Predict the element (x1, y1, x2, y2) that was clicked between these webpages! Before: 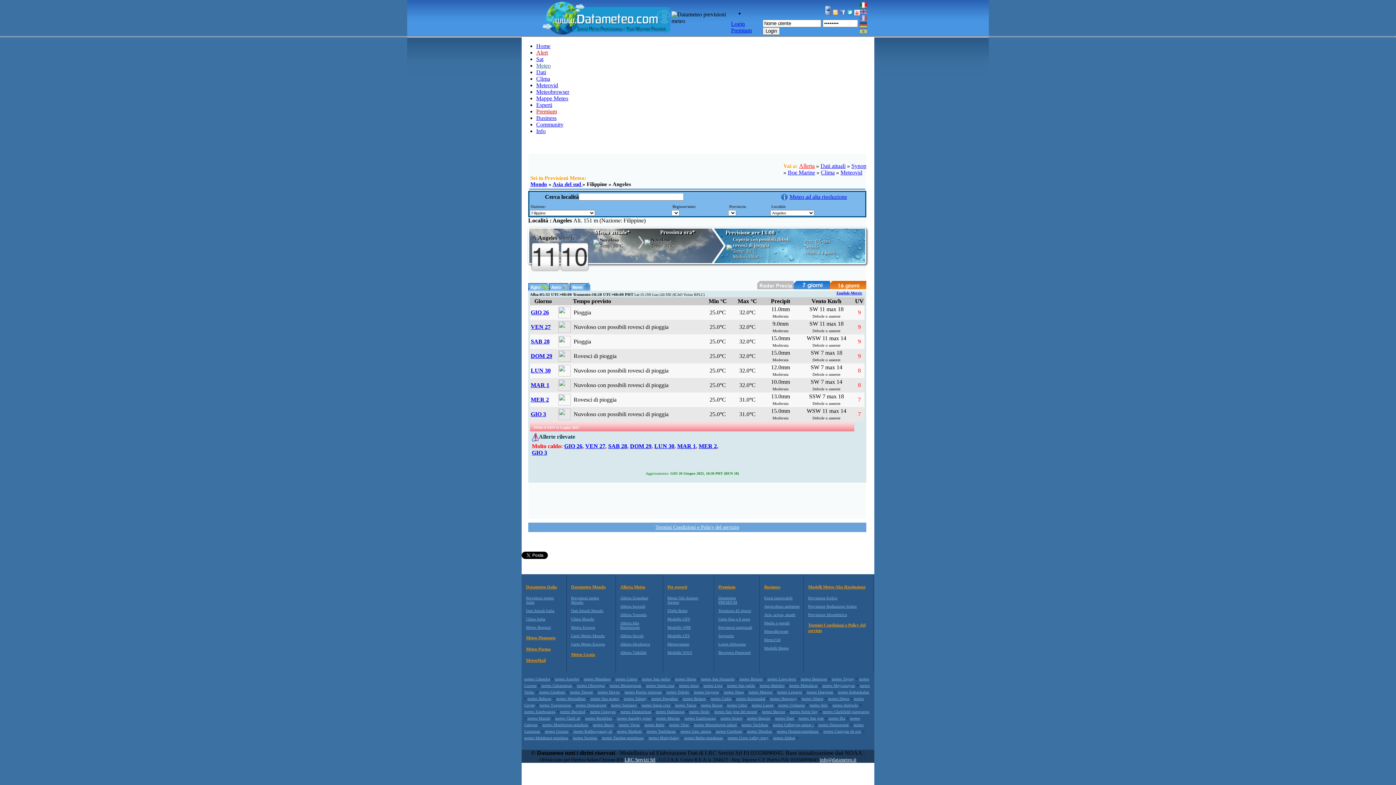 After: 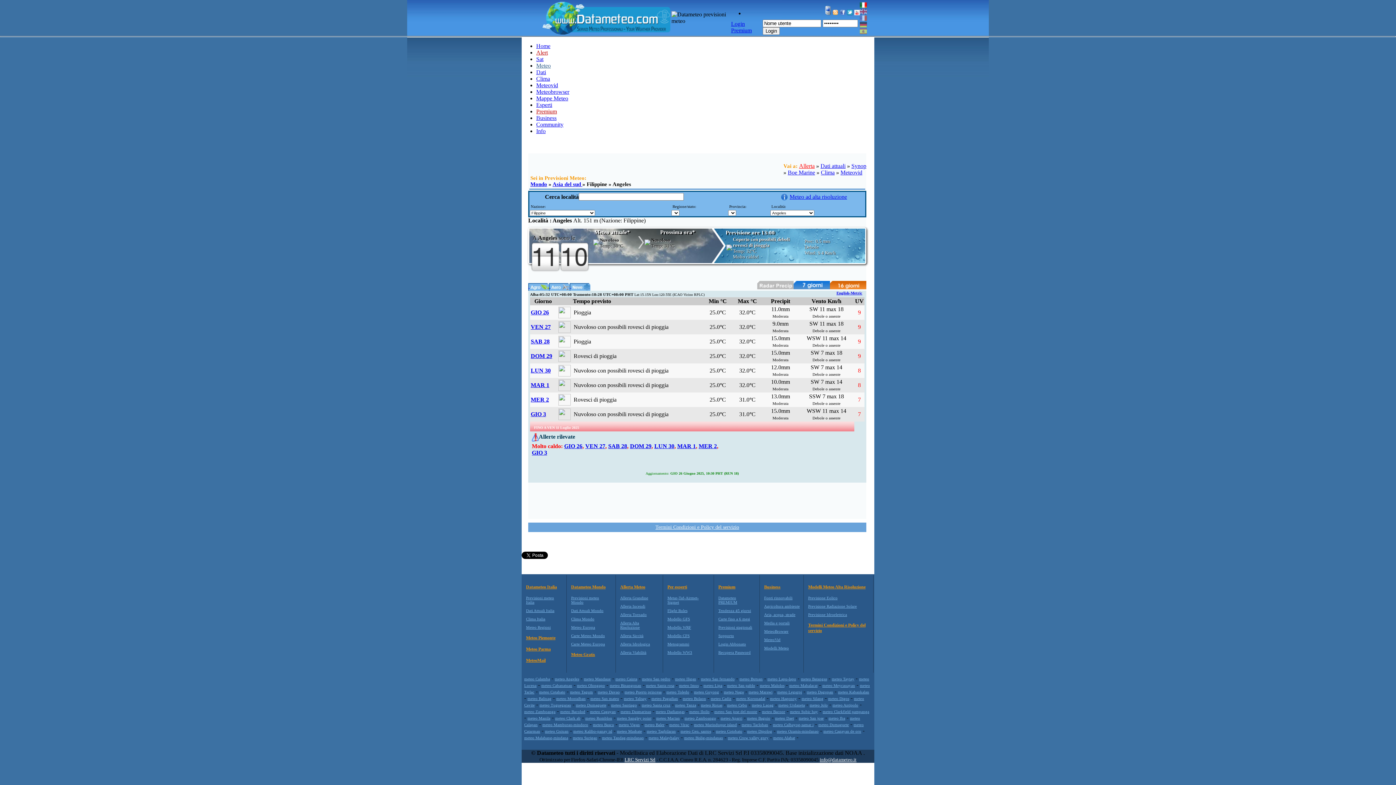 Action: bbox: (832, 10, 838, 16)